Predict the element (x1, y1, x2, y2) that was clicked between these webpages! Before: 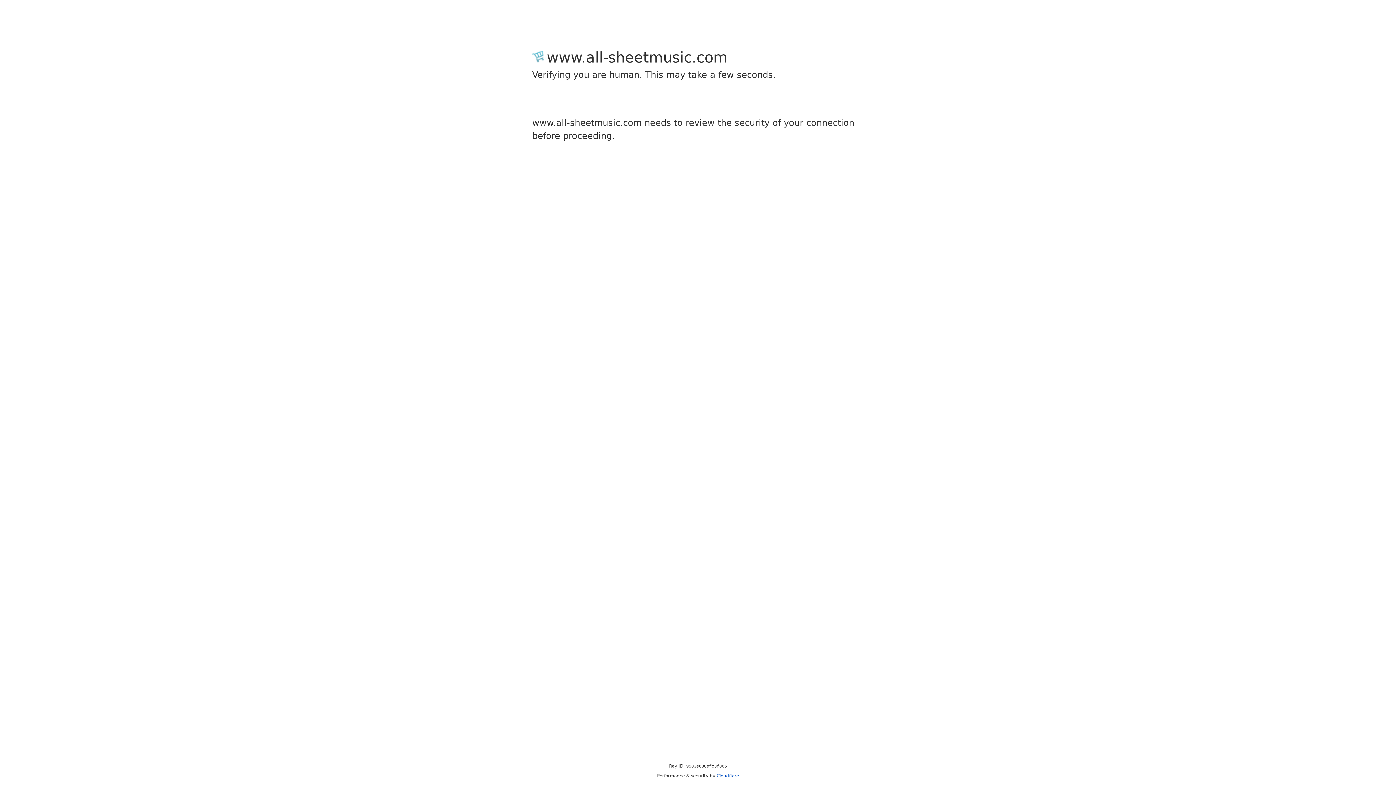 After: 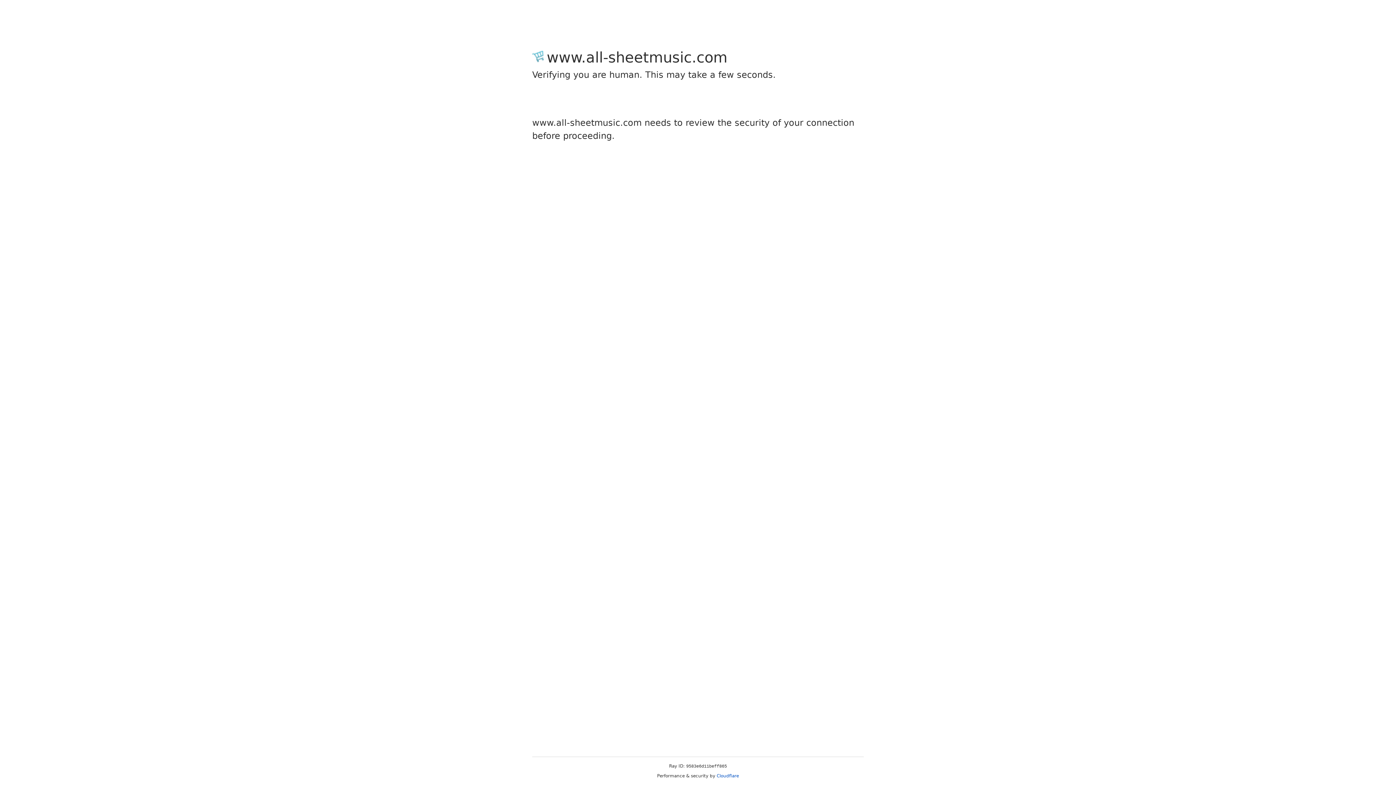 Action: bbox: (716, 773, 739, 778) label: Cloudflare